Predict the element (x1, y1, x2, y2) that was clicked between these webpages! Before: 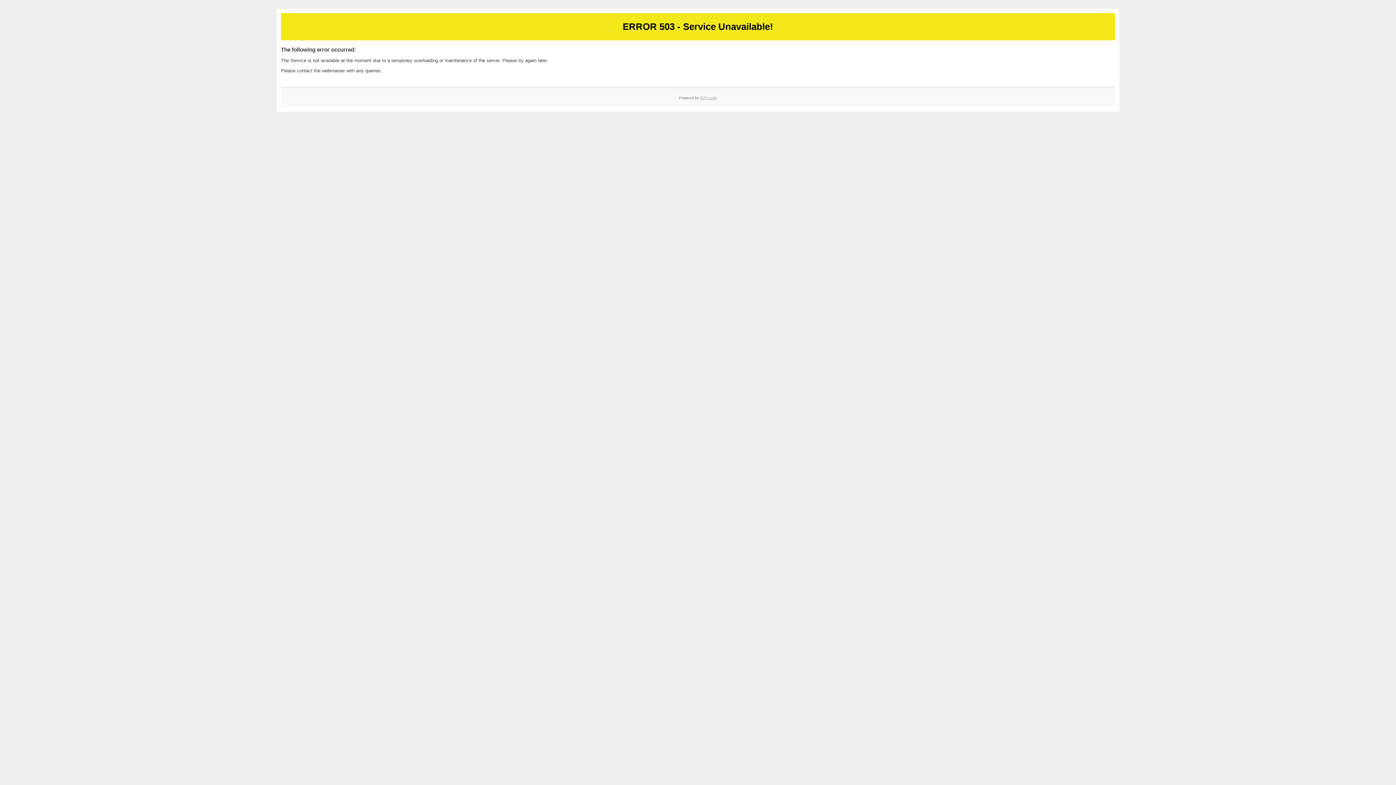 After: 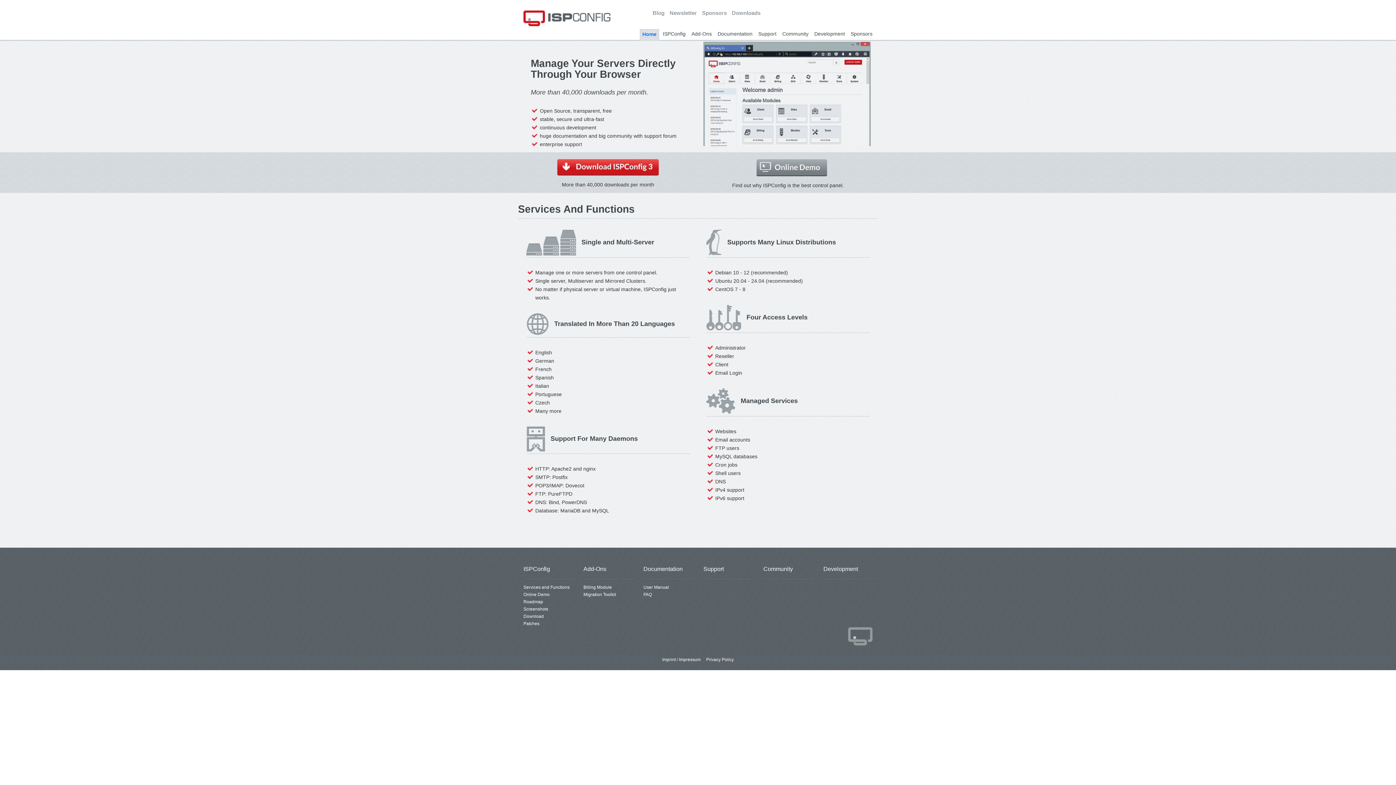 Action: bbox: (700, 95, 717, 99) label: ISPConfig